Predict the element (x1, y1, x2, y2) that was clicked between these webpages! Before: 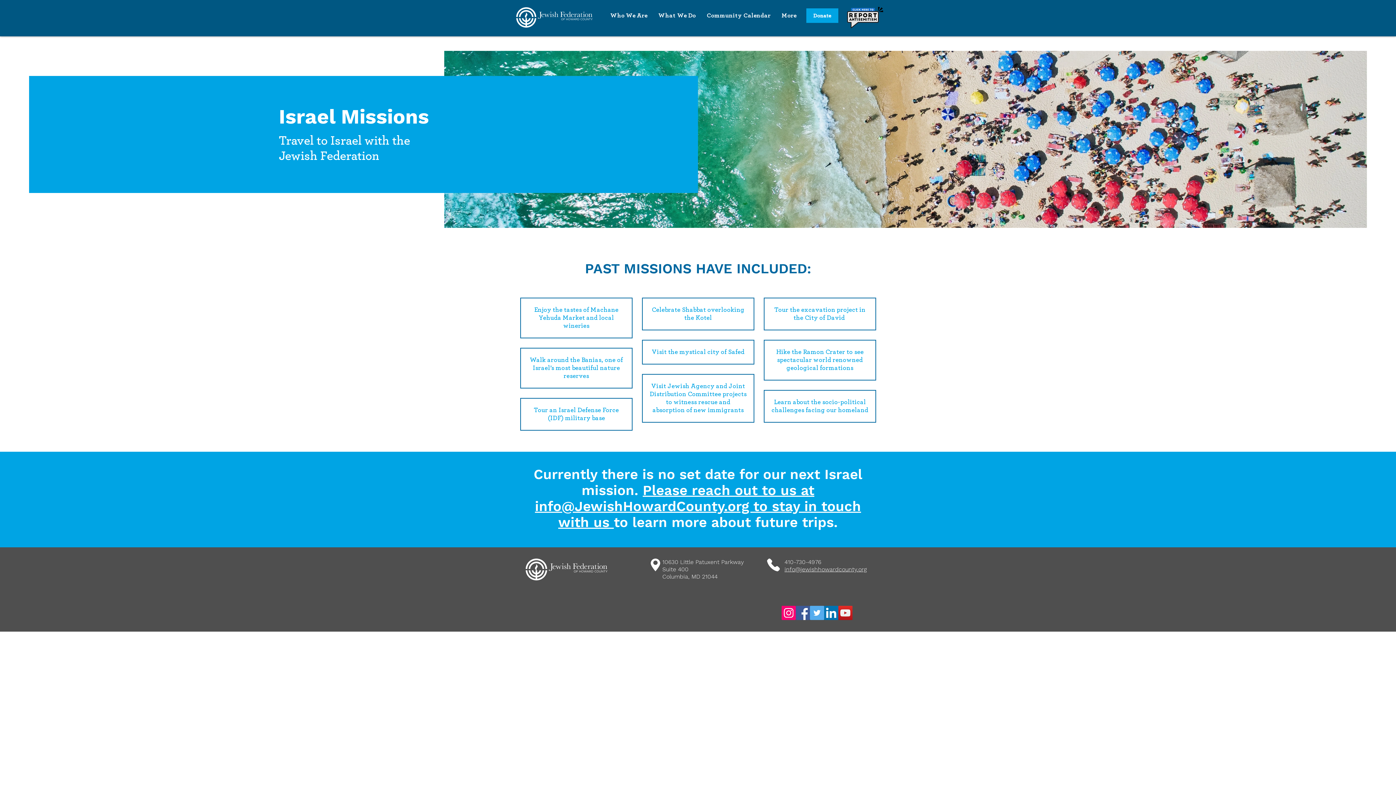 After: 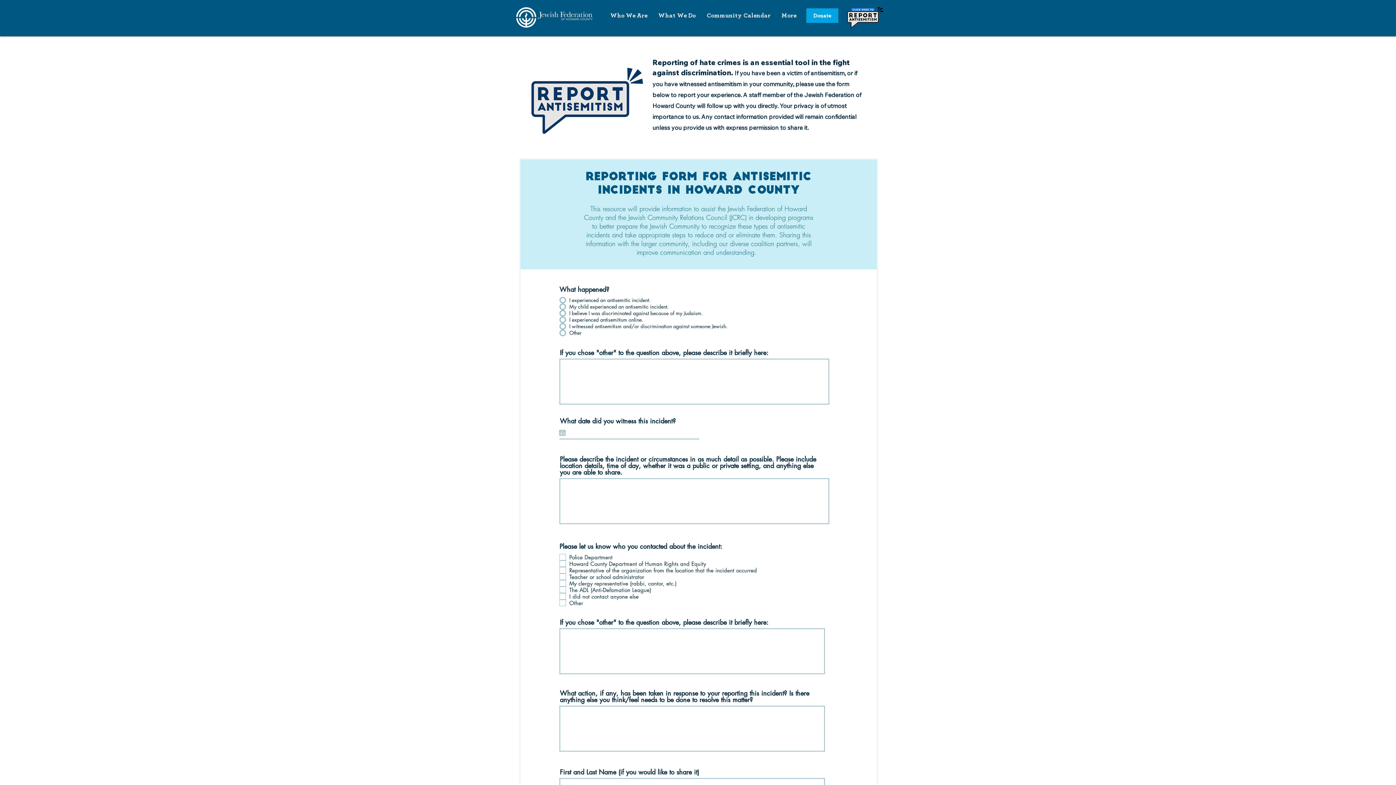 Action: bbox: (845, 6, 884, 28)